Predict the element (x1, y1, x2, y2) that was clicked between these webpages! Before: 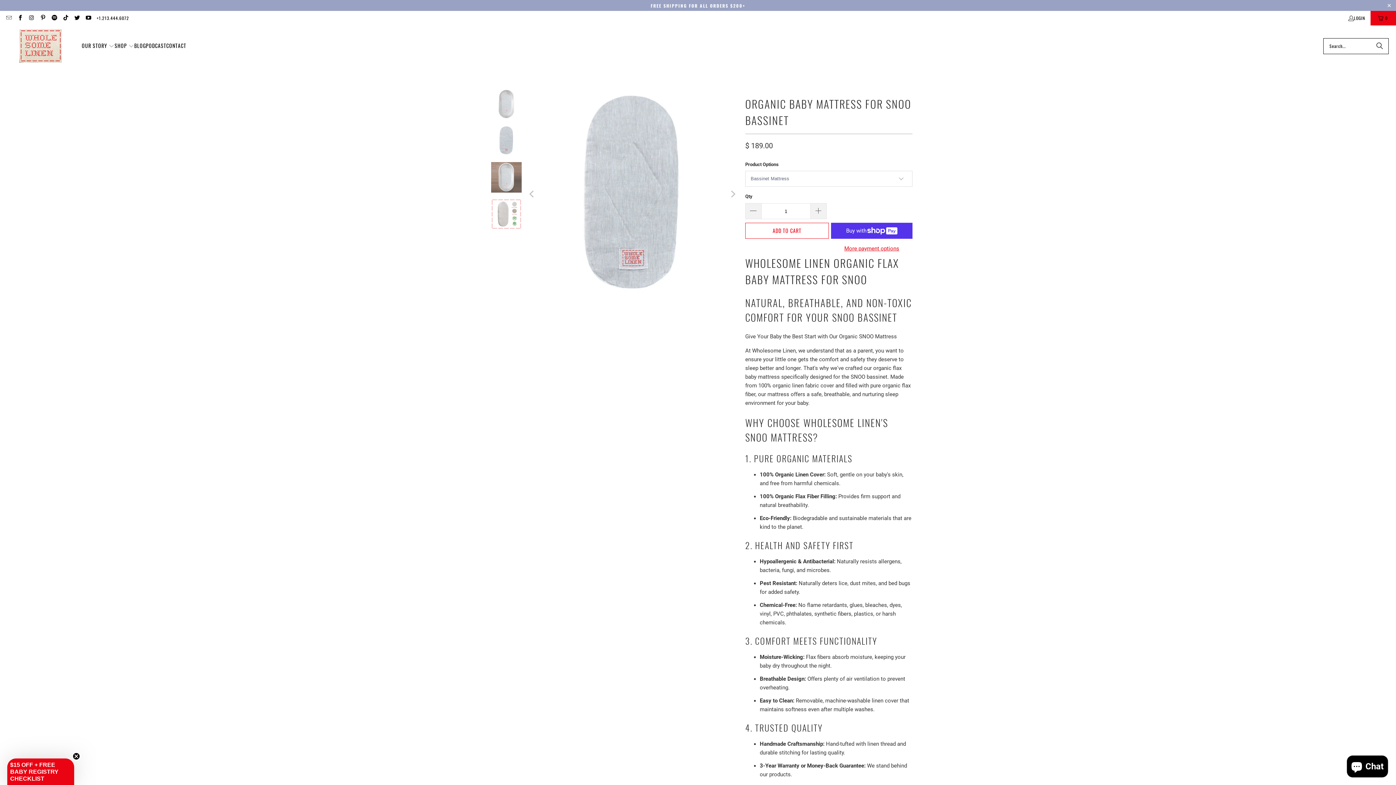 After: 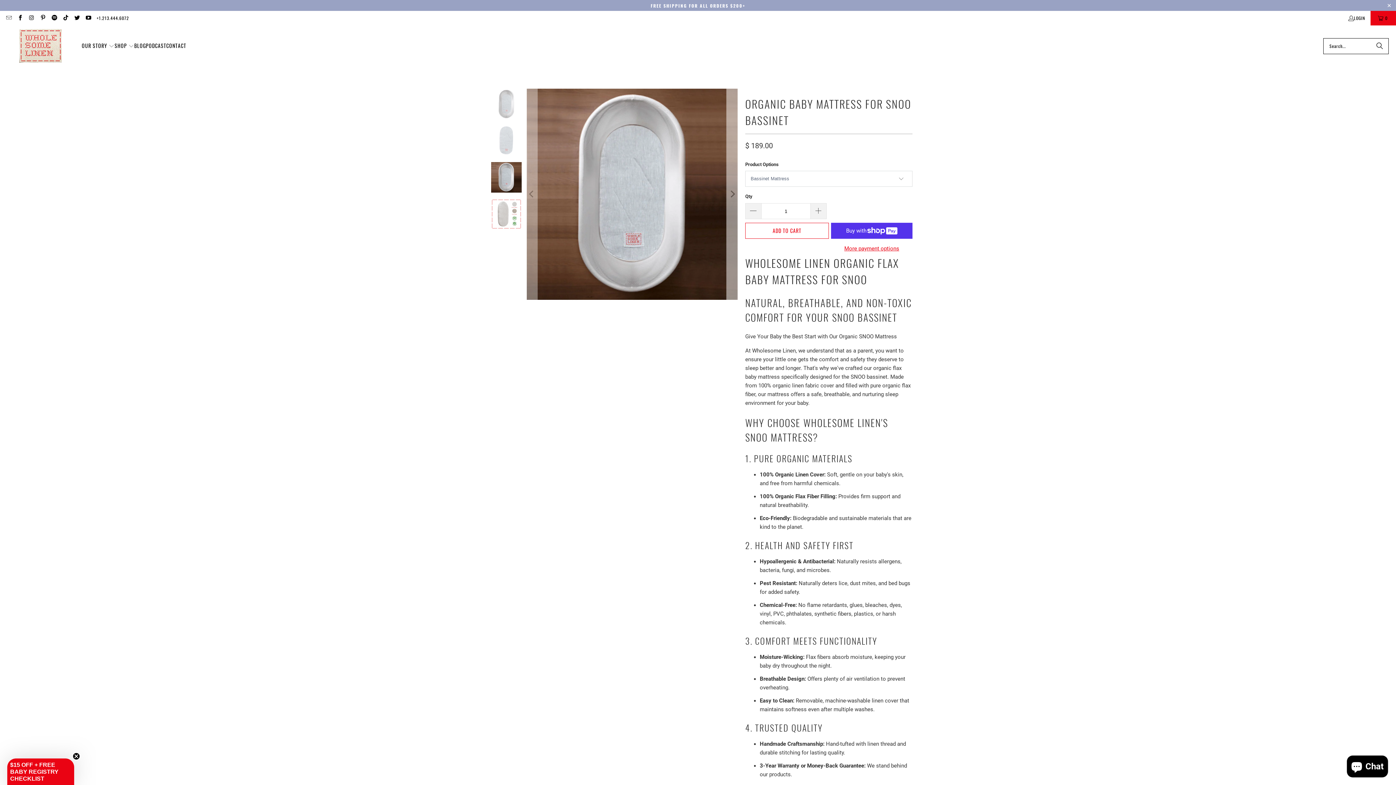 Action: label: Next bbox: (726, 88, 738, 299)